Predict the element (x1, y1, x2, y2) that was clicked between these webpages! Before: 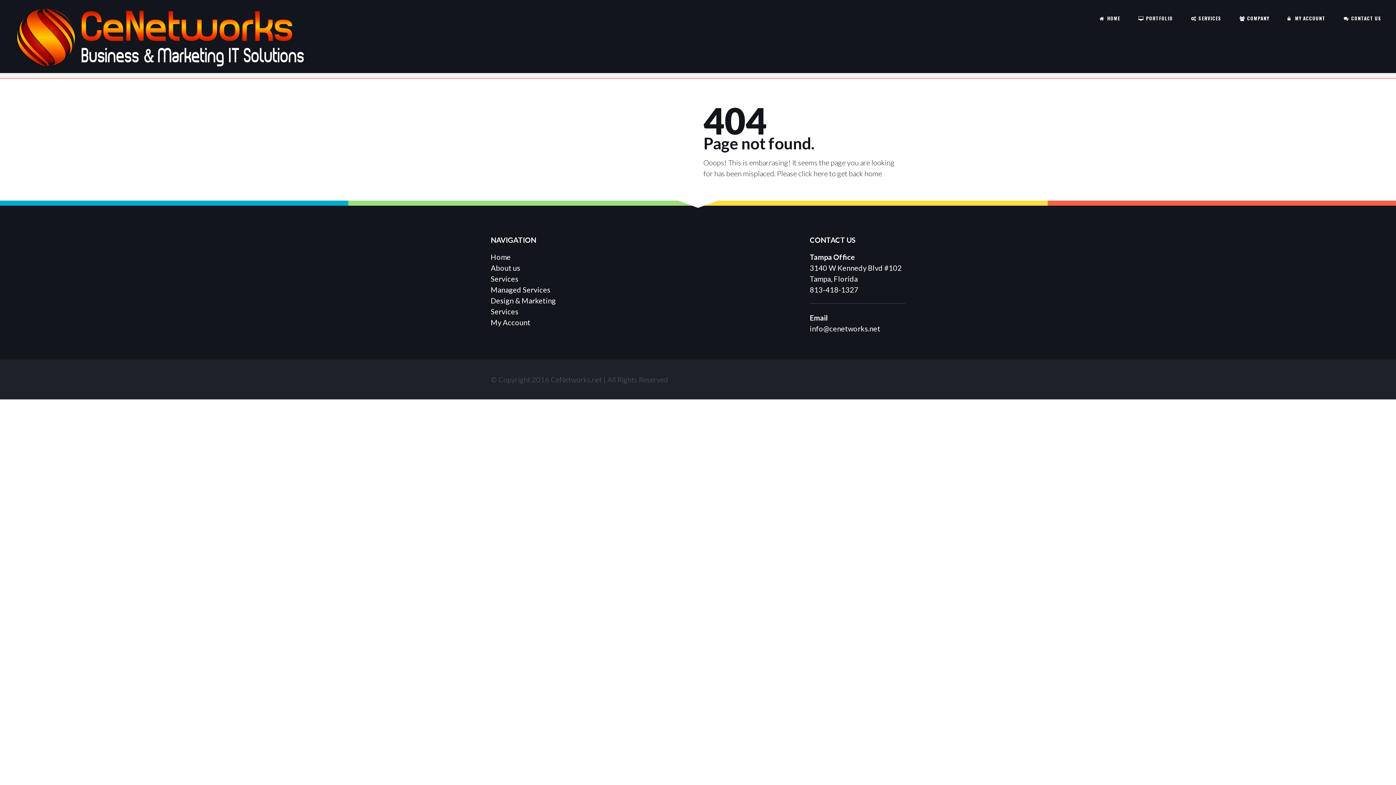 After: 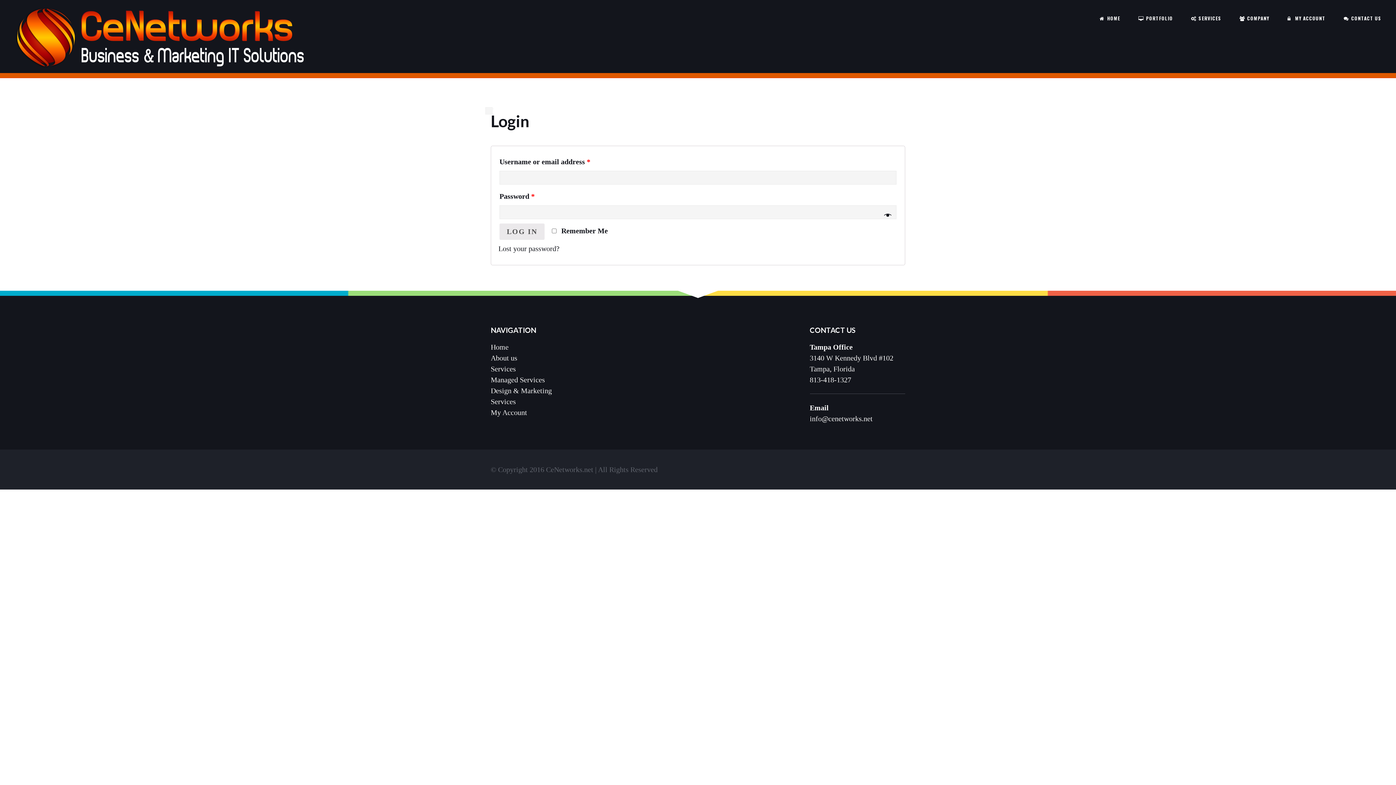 Action: label: My Account bbox: (490, 317, 586, 328)